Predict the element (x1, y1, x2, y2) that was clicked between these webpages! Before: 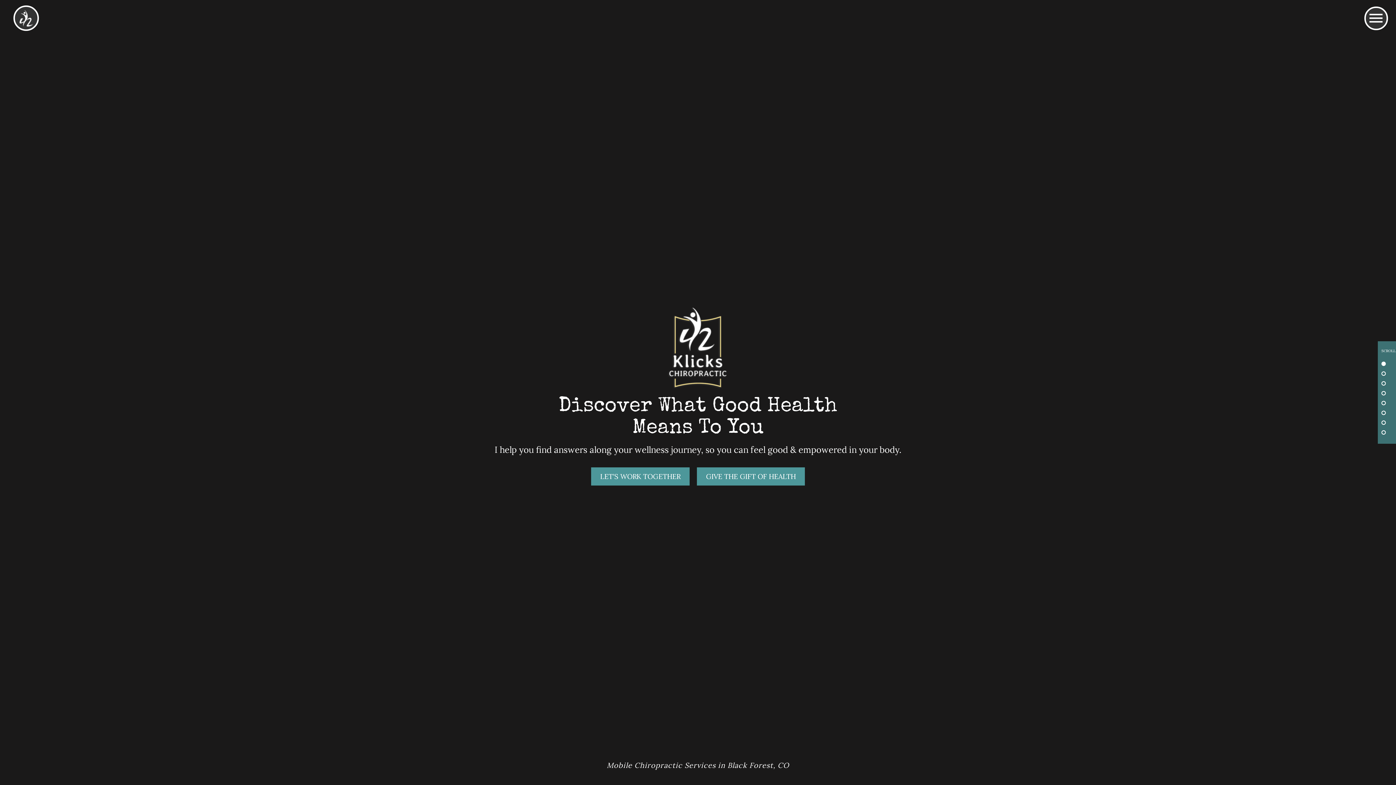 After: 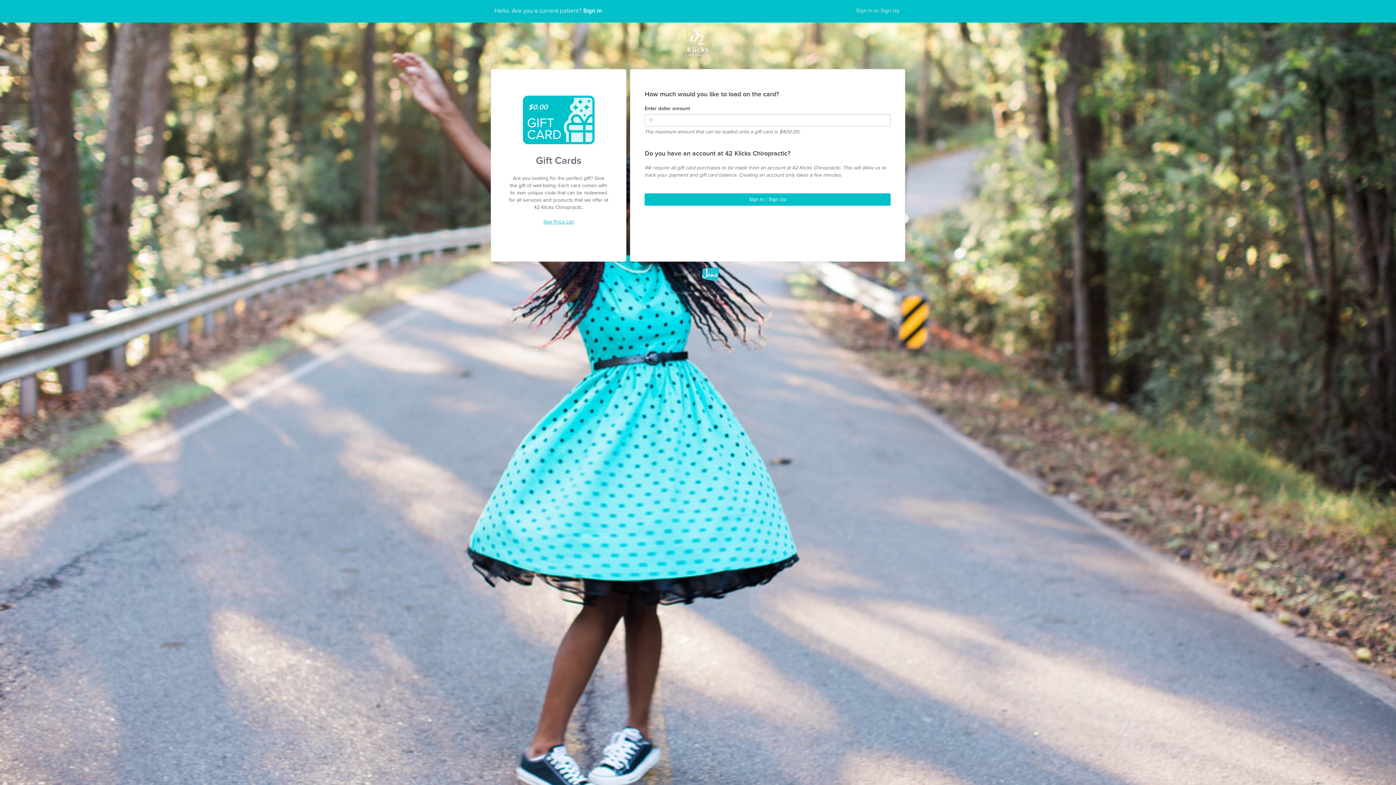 Action: label: GIVE THE GIFT OF HEALTH bbox: (697, 467, 805, 485)